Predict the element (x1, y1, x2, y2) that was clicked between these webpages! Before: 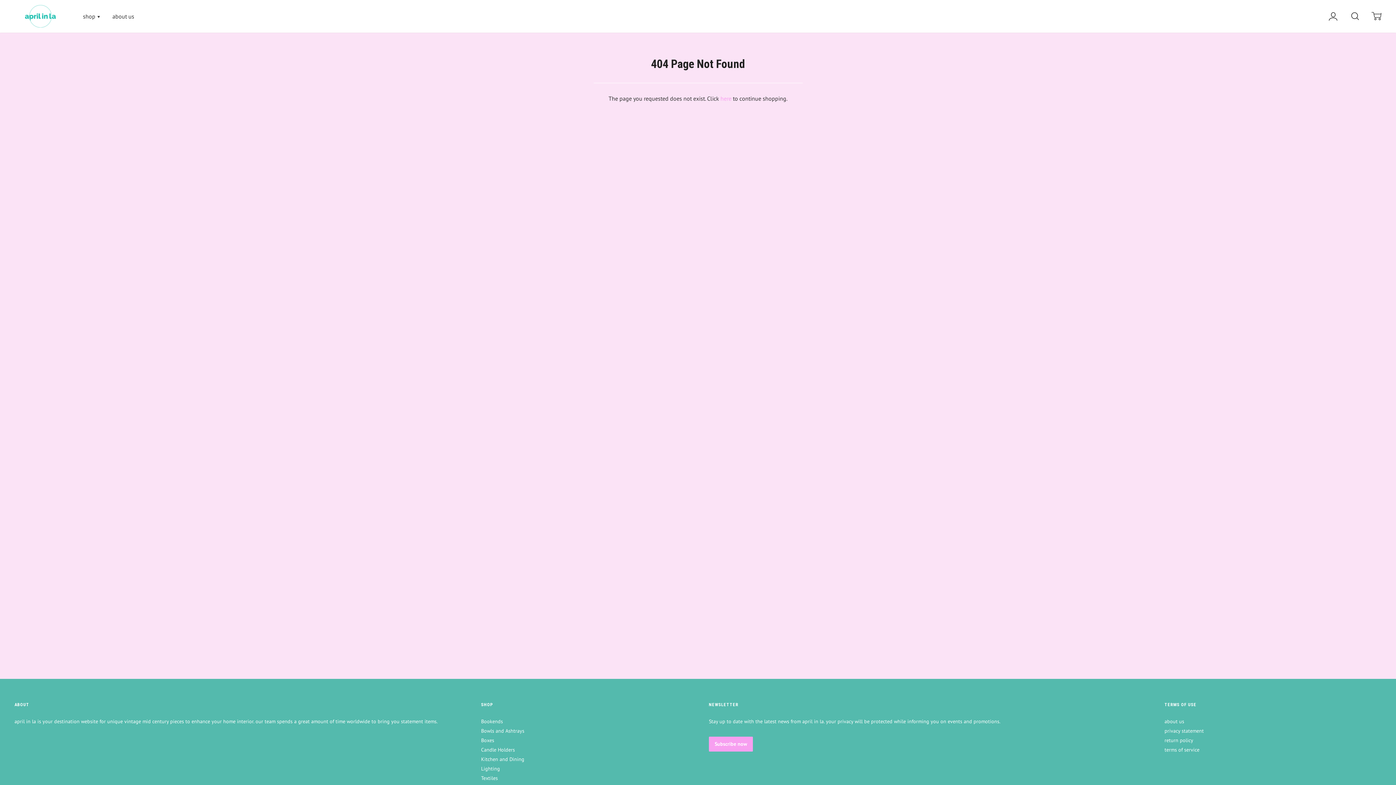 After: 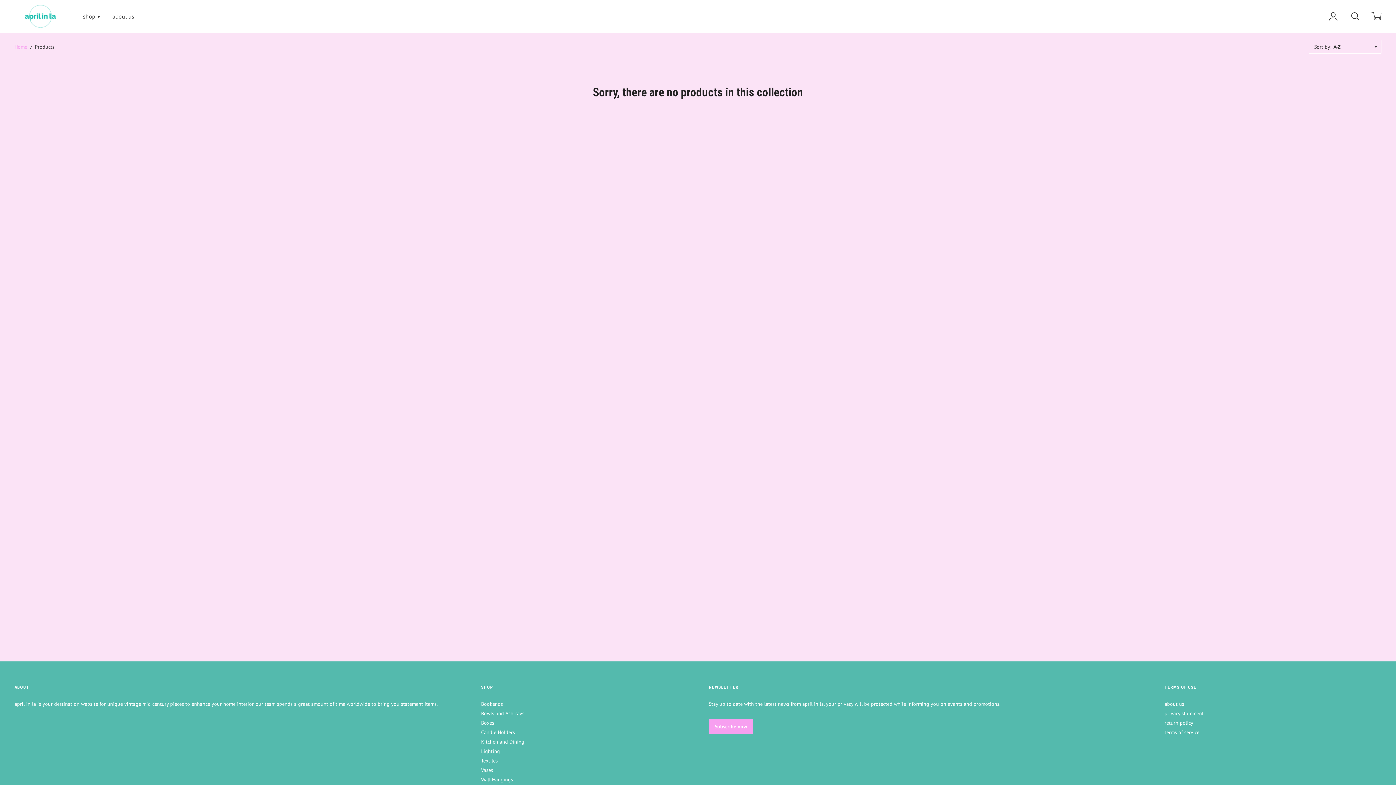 Action: label: here bbox: (720, 94, 731, 102)